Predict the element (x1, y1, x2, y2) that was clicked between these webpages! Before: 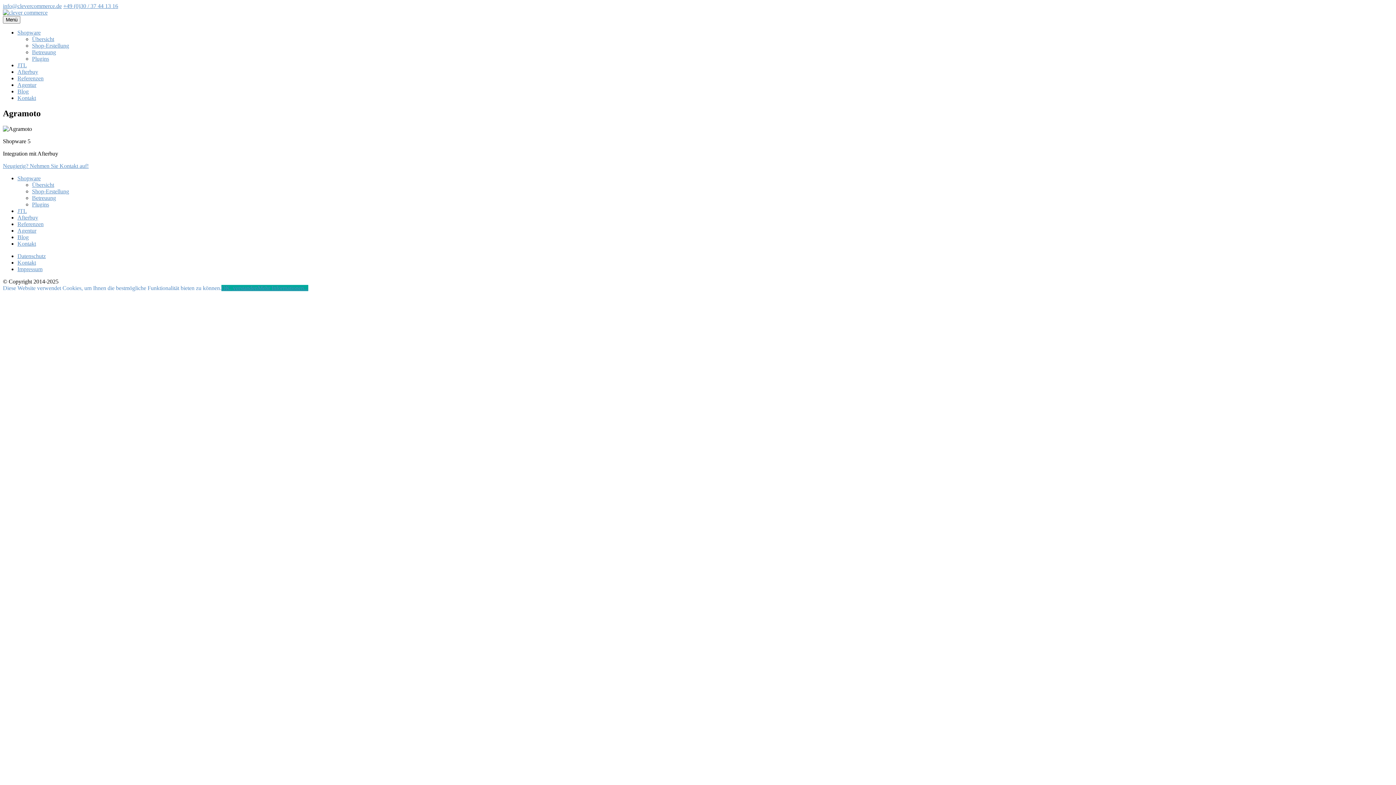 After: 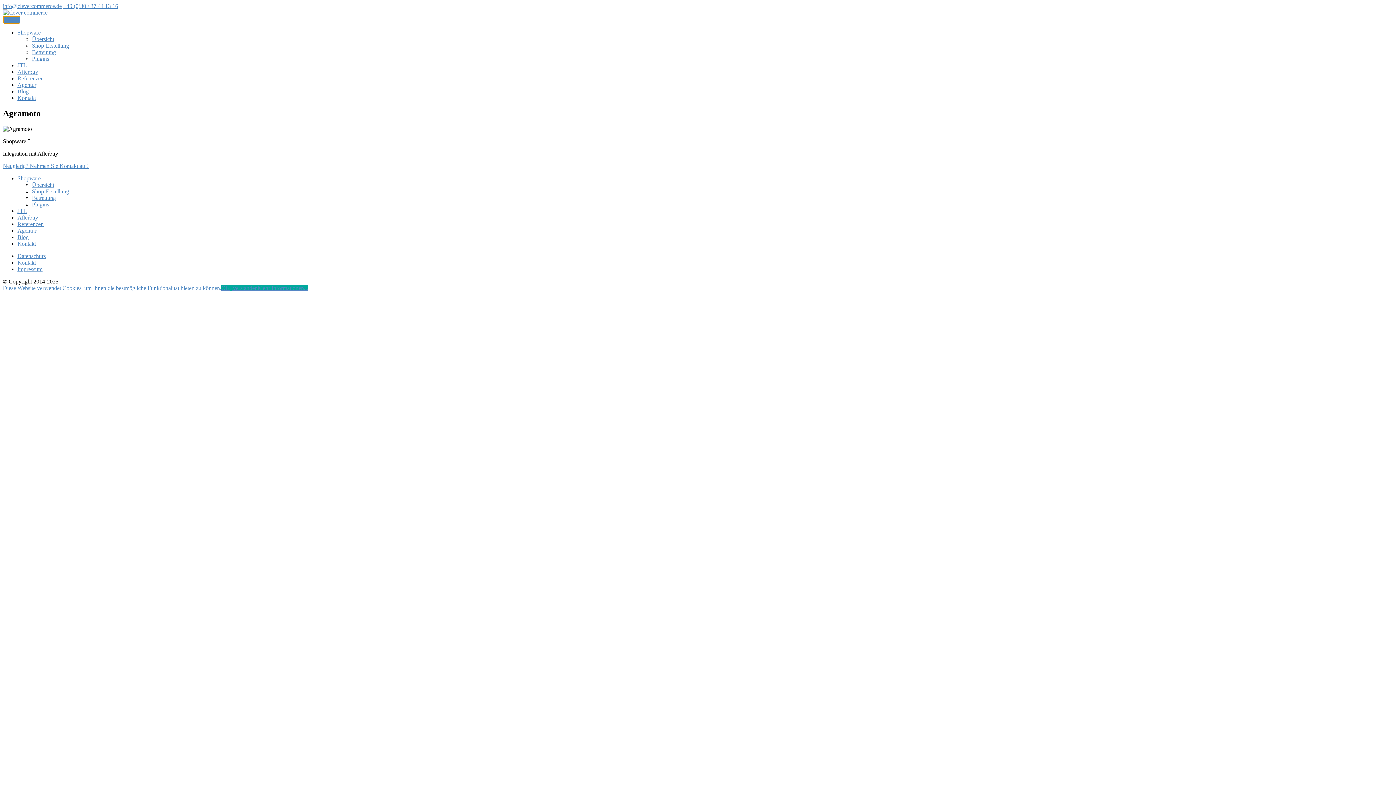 Action: label: Menü bbox: (2, 16, 20, 23)